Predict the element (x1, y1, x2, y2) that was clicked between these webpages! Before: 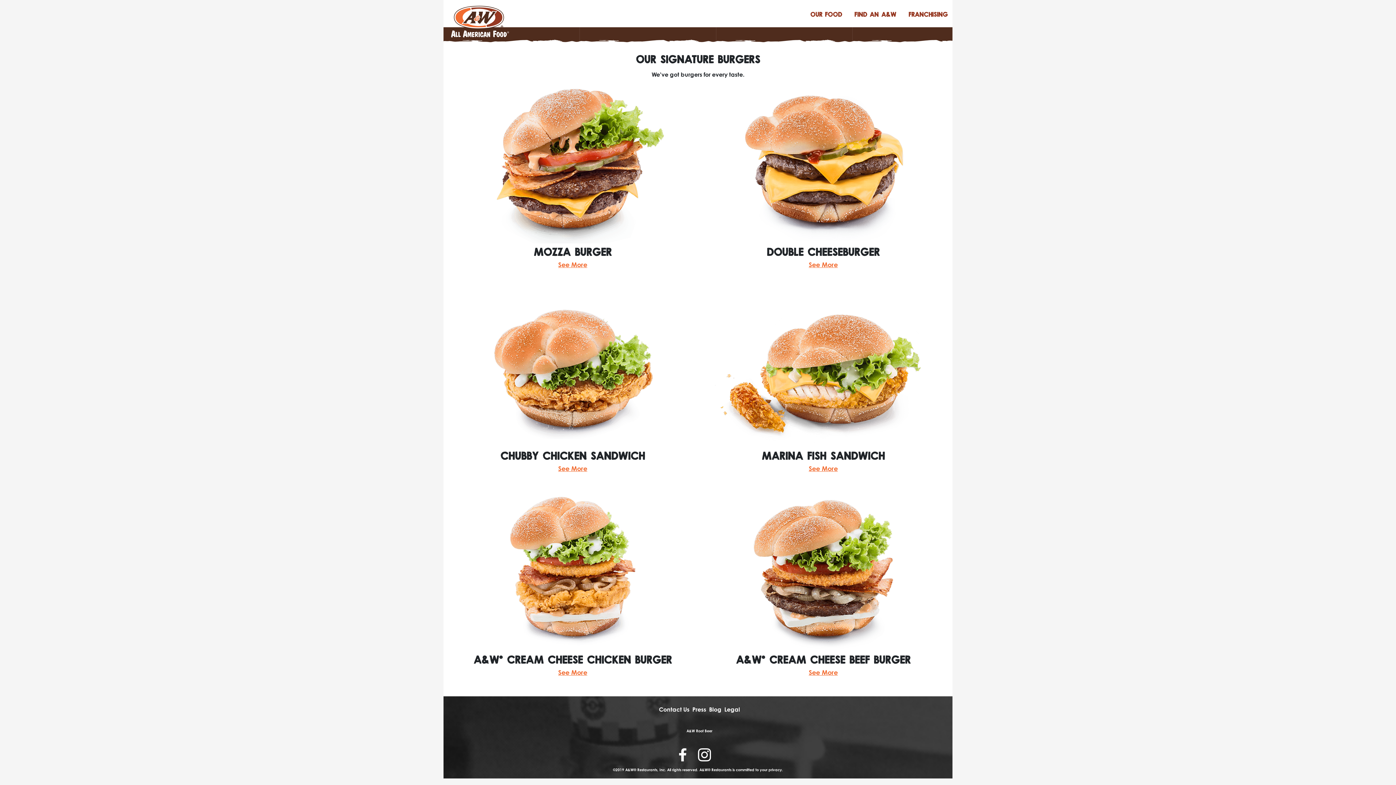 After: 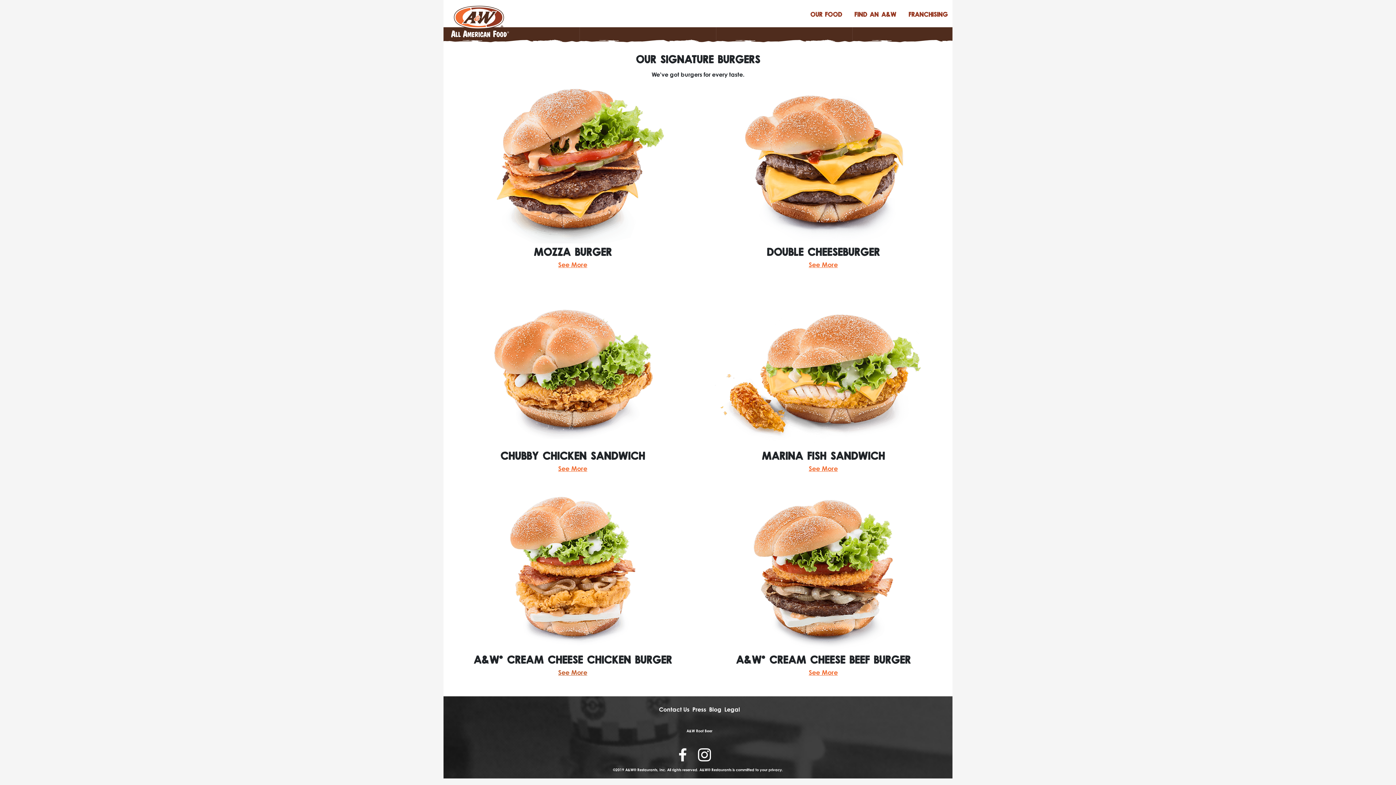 Action: label: See More bbox: (451, 667, 694, 677)